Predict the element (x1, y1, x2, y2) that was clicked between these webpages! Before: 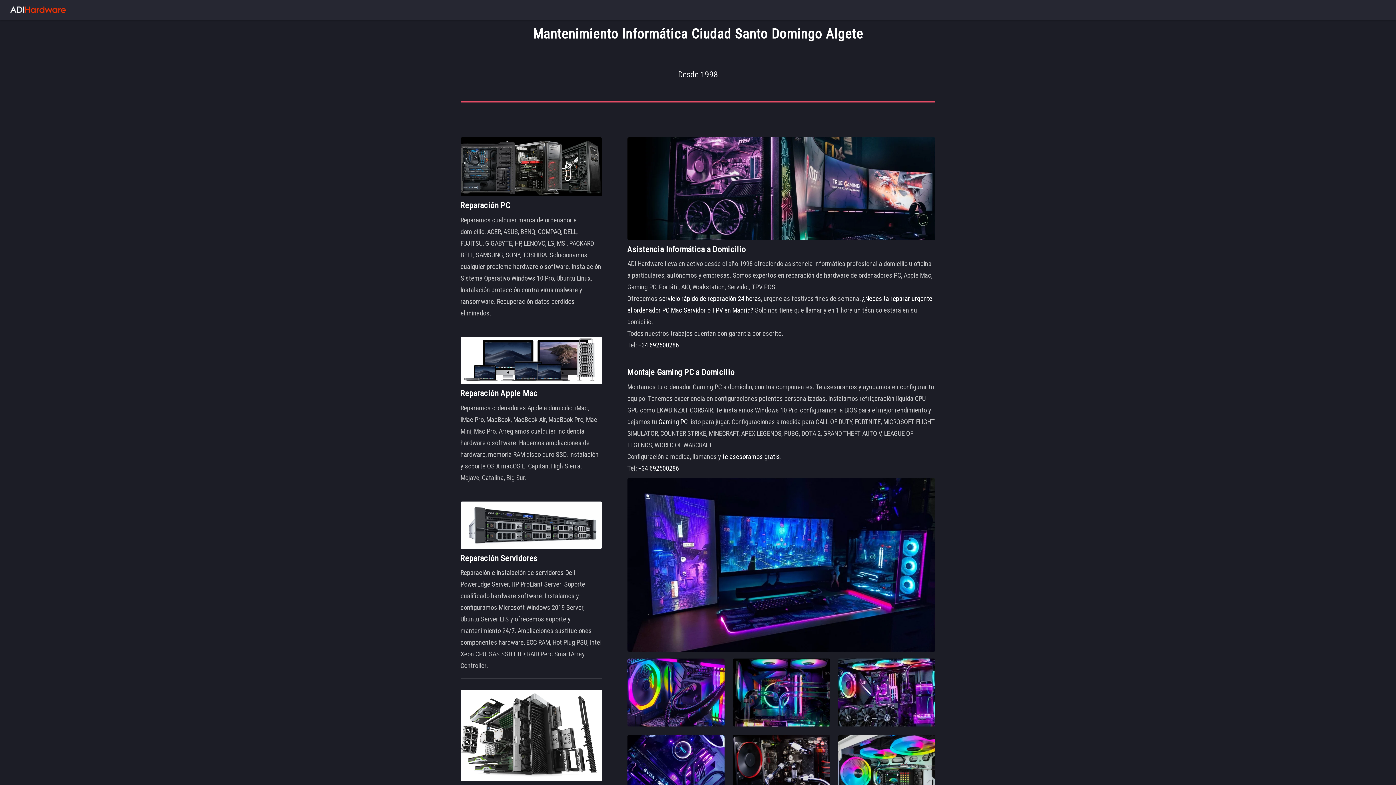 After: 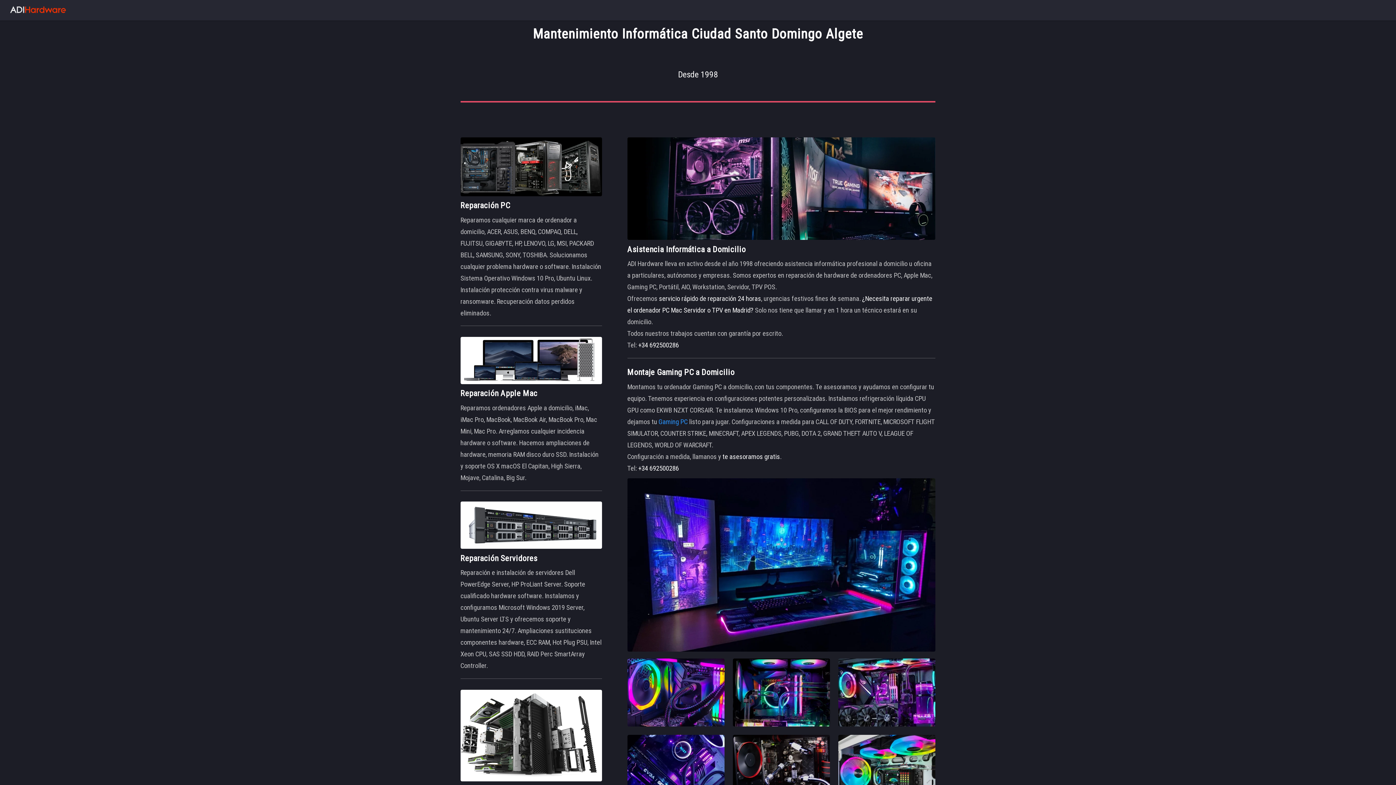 Action: bbox: (658, 418, 687, 426) label: Gaming PC